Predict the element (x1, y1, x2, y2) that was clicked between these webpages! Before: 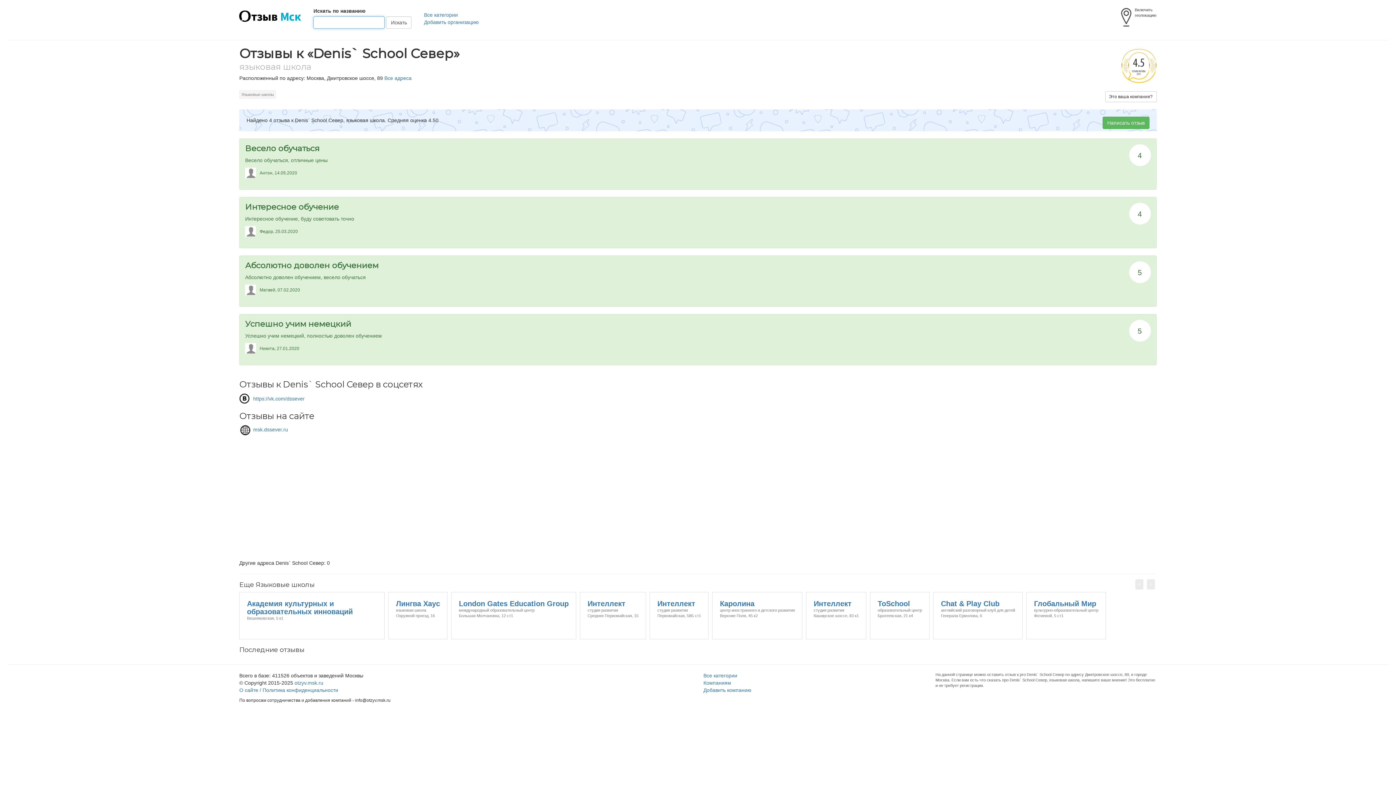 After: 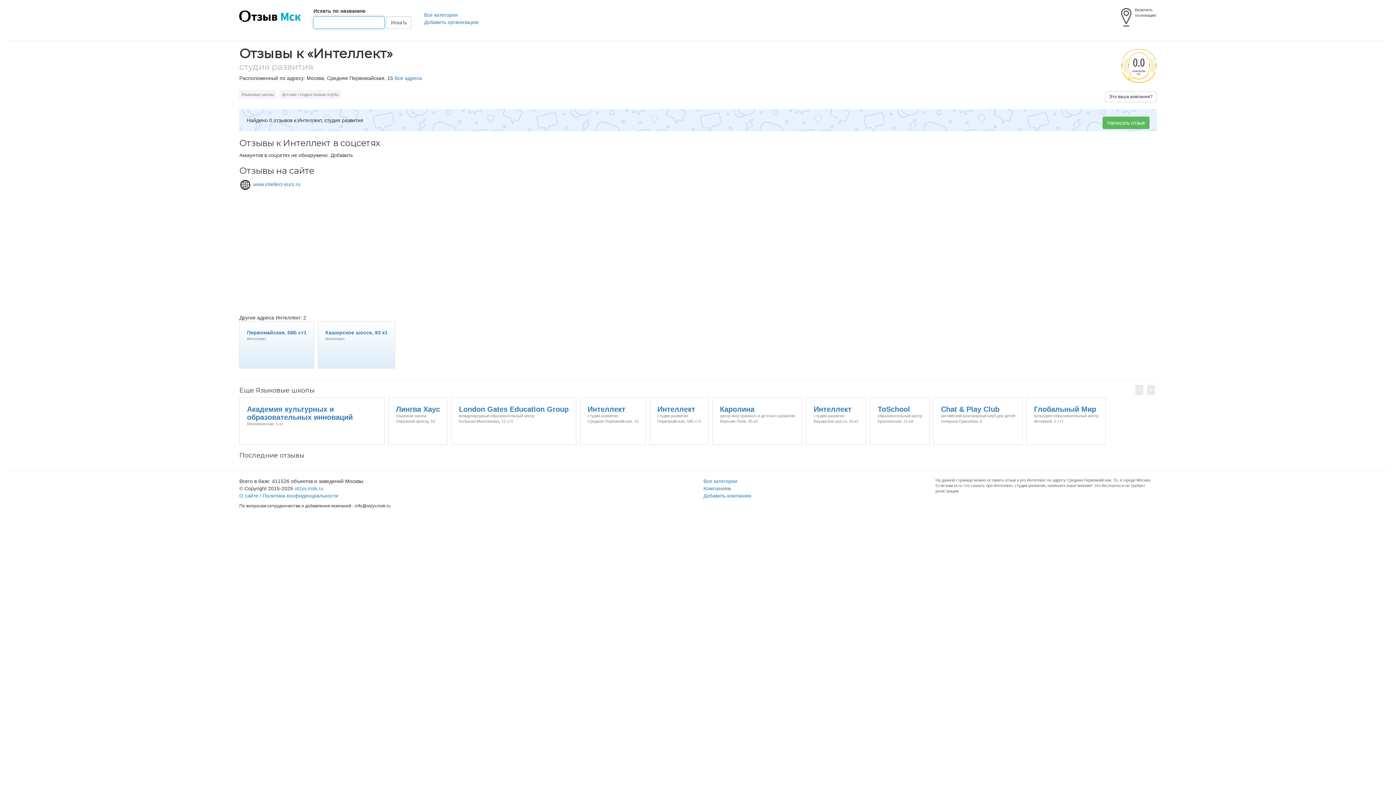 Action: bbox: (580, 593, 646, 598) label: Интеллект
студия развития
Средняя Первомайская, 15